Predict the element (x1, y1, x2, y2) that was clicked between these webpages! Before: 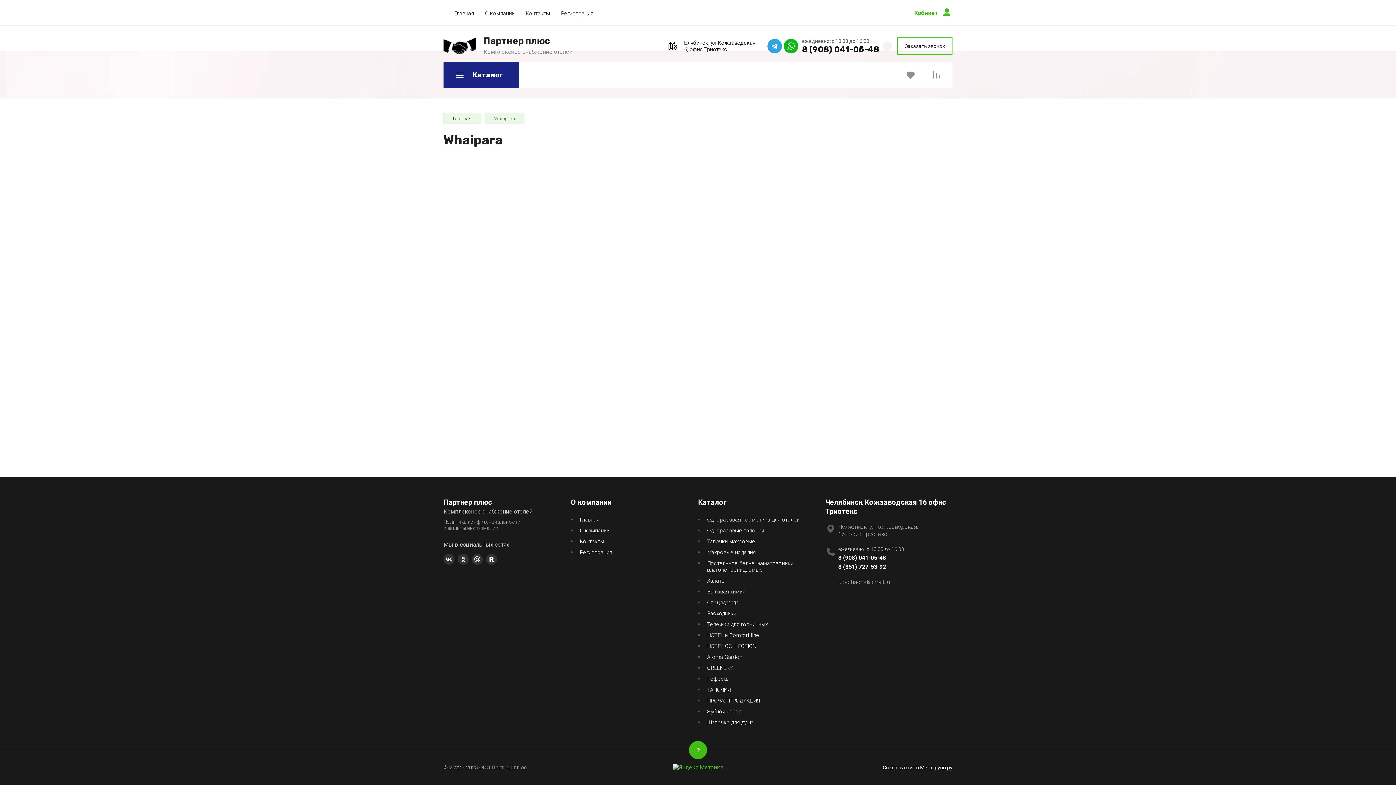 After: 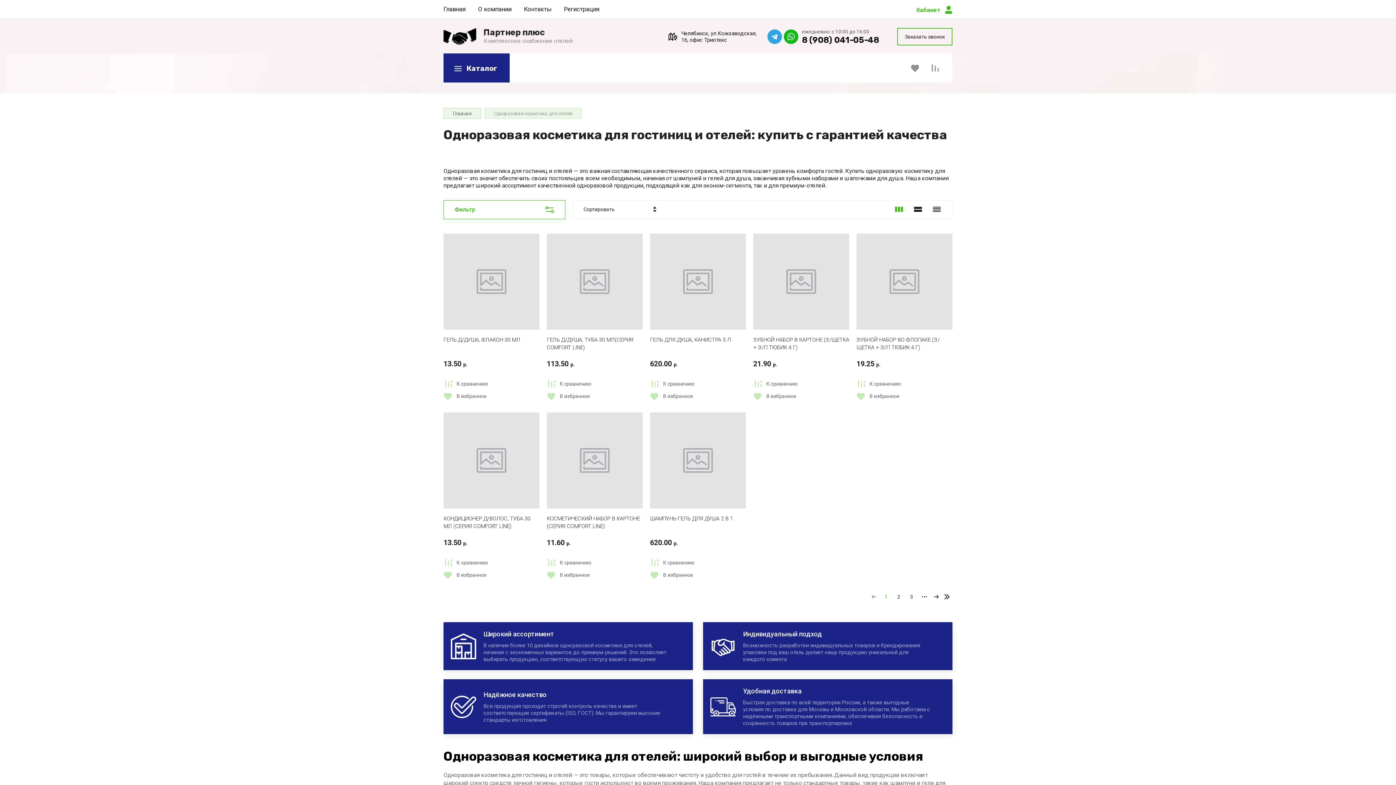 Action: bbox: (698, 514, 803, 525) label: Одноразовая косметика для отелей